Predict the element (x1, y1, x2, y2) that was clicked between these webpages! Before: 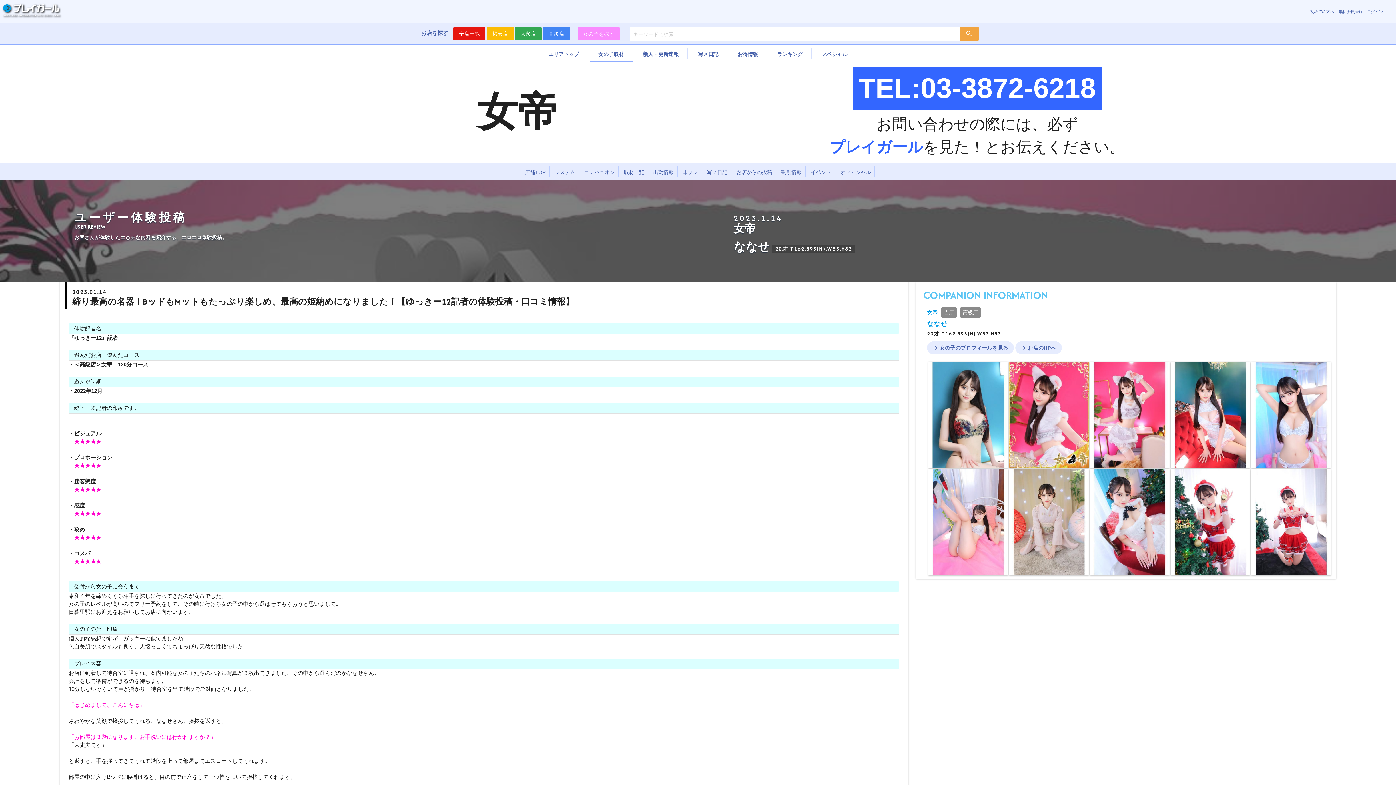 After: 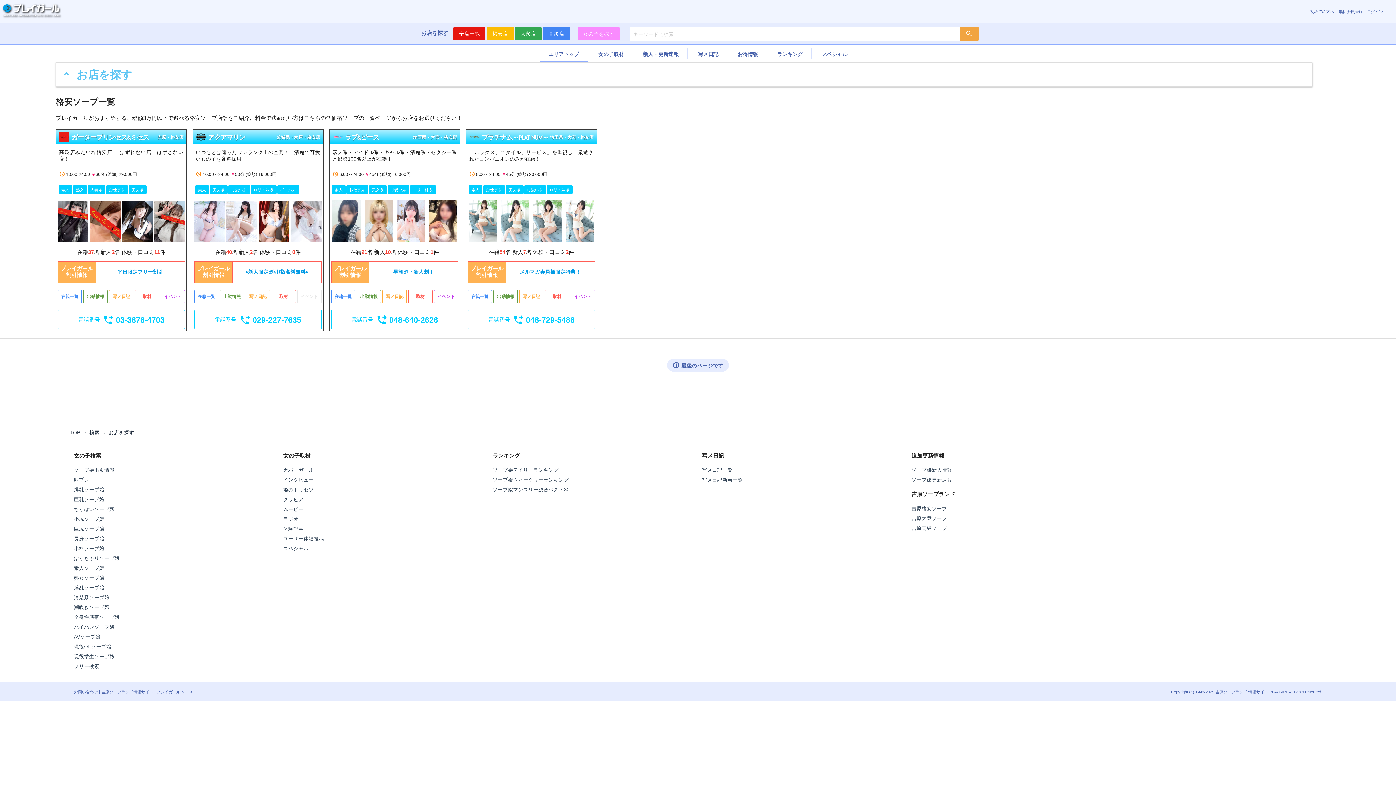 Action: label: 格安店 bbox: (487, 27, 513, 40)